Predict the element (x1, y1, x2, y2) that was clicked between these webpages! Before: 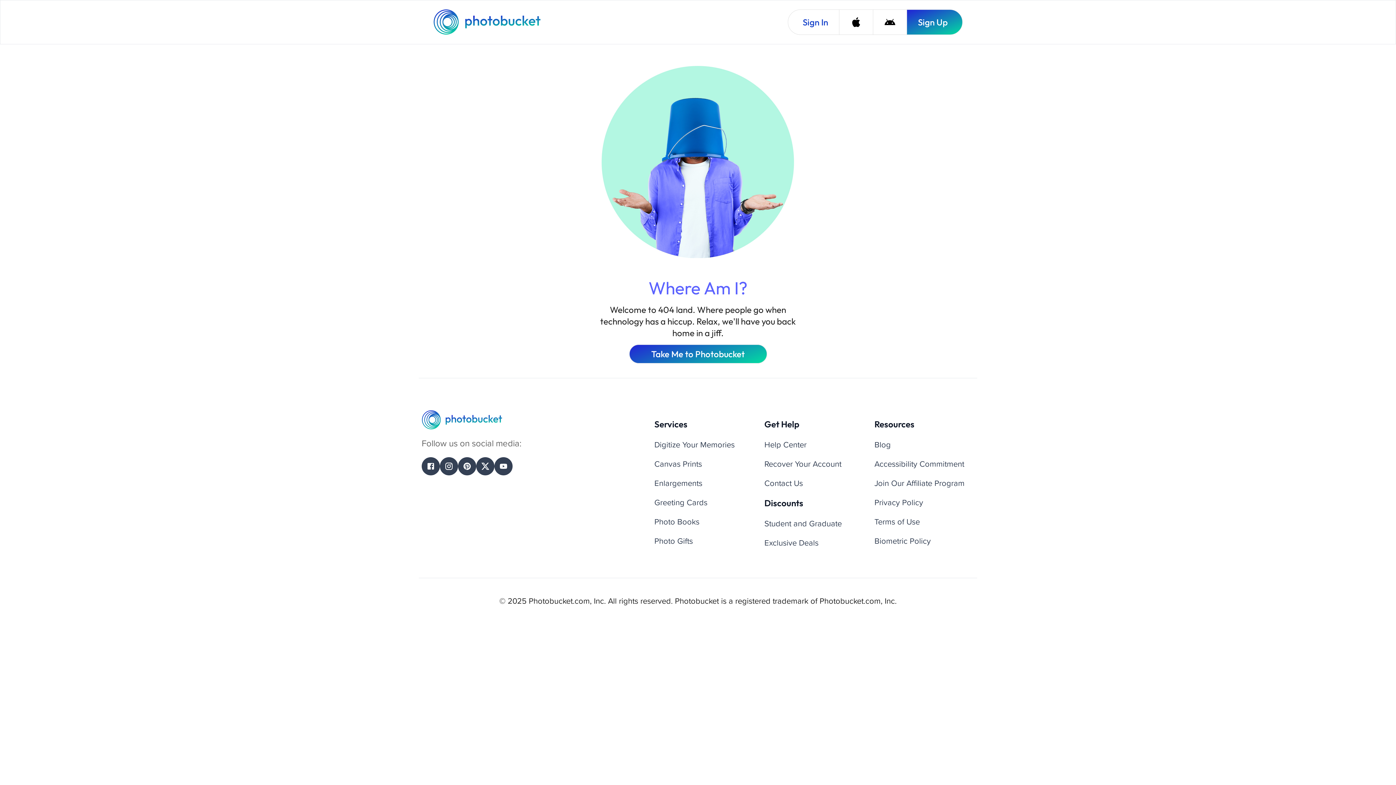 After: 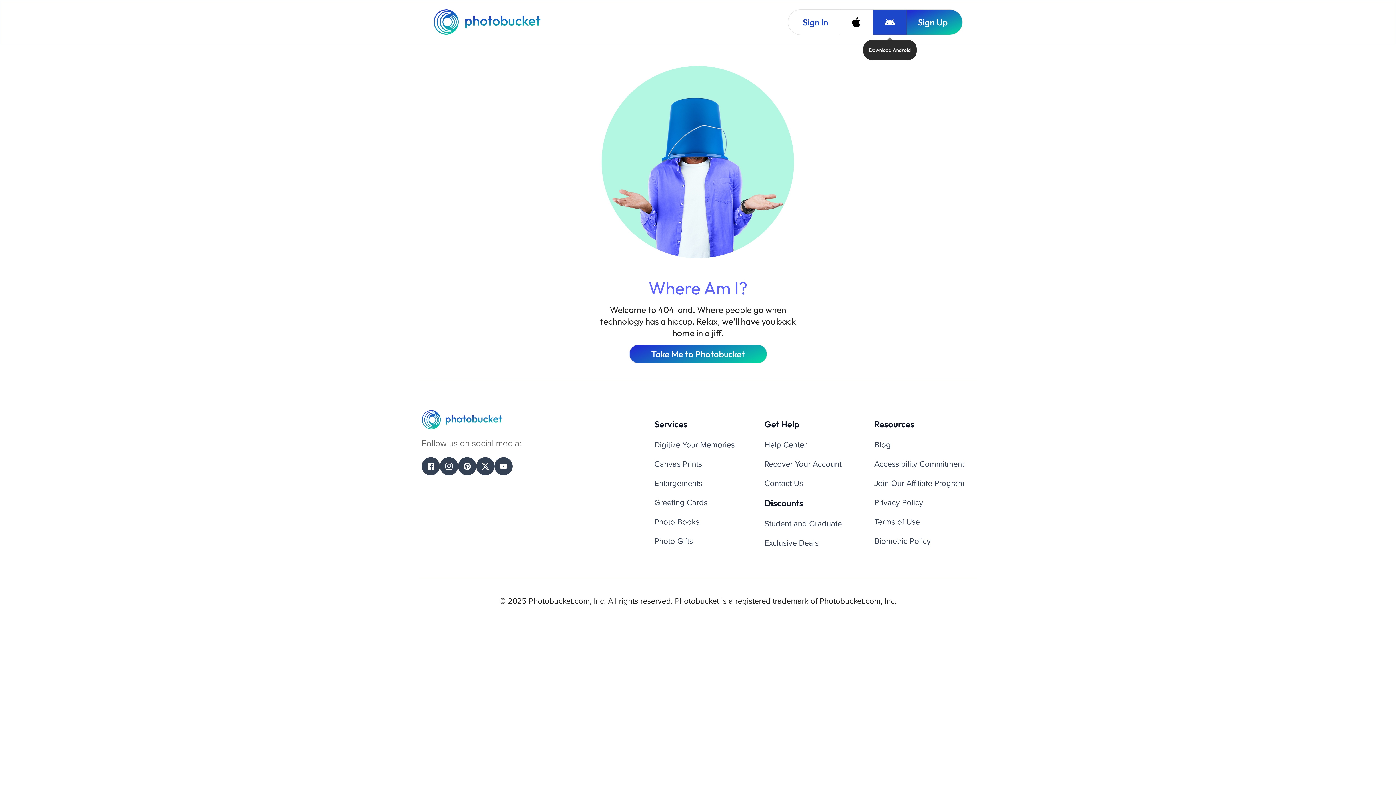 Action: label: Download Android bbox: (873, 9, 906, 34)